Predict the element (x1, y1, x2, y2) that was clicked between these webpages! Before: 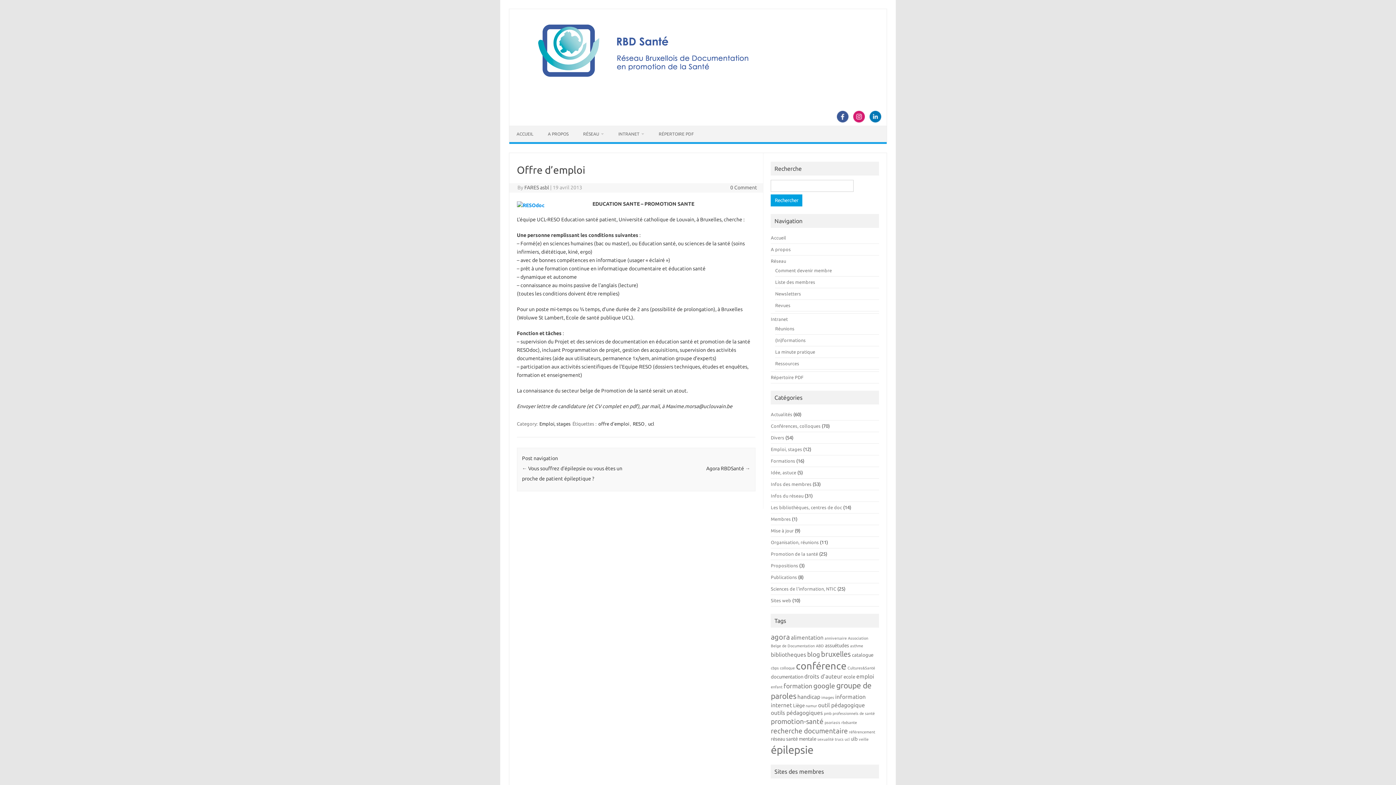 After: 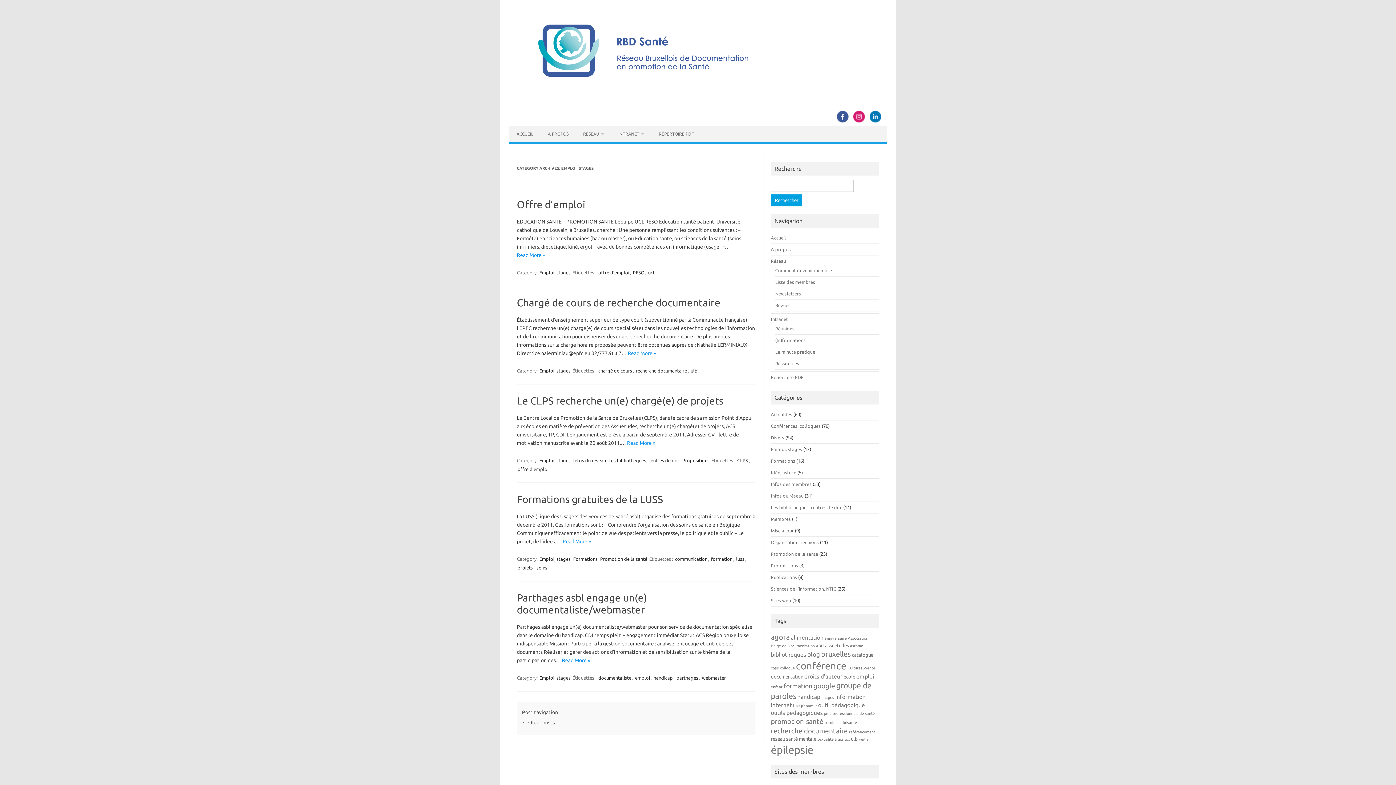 Action: bbox: (538, 420, 571, 427) label: Emploi, stages